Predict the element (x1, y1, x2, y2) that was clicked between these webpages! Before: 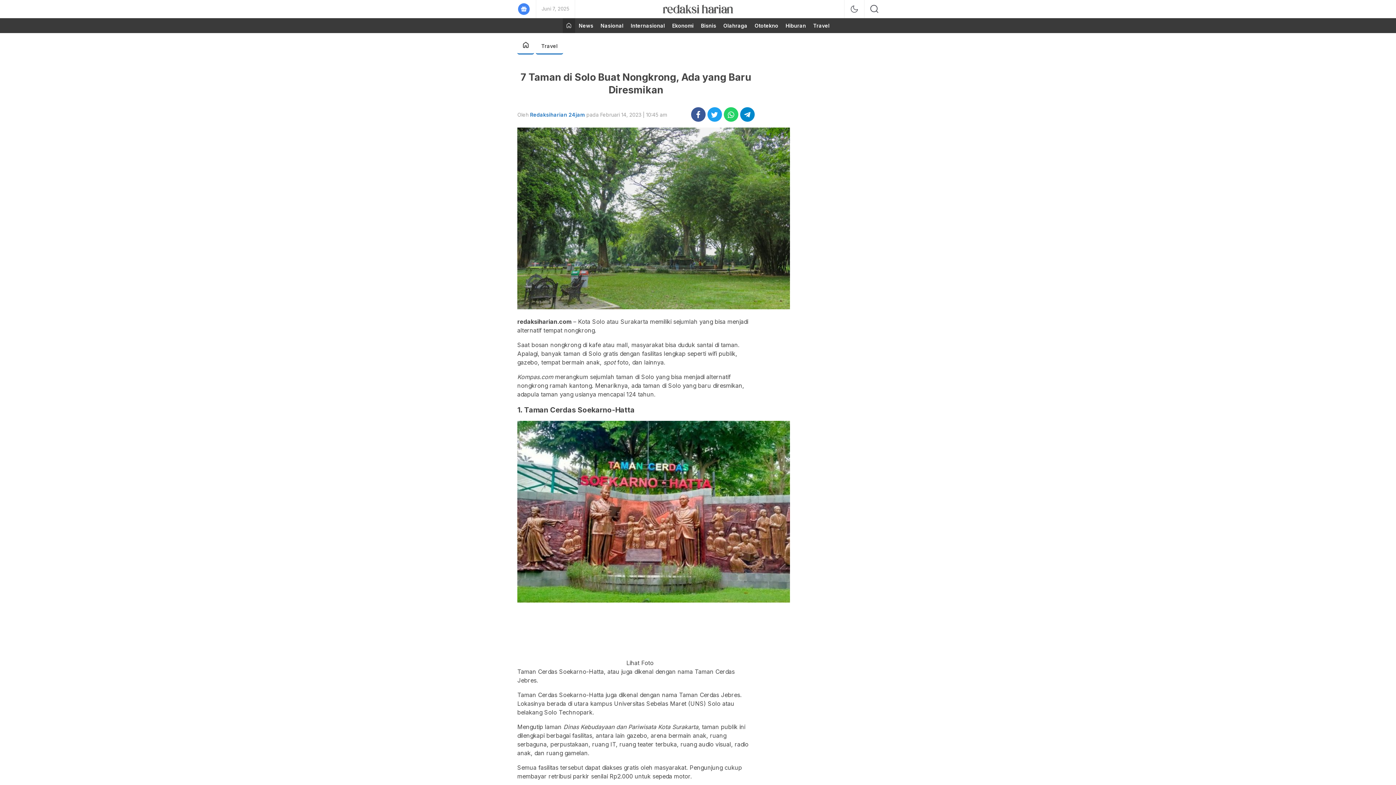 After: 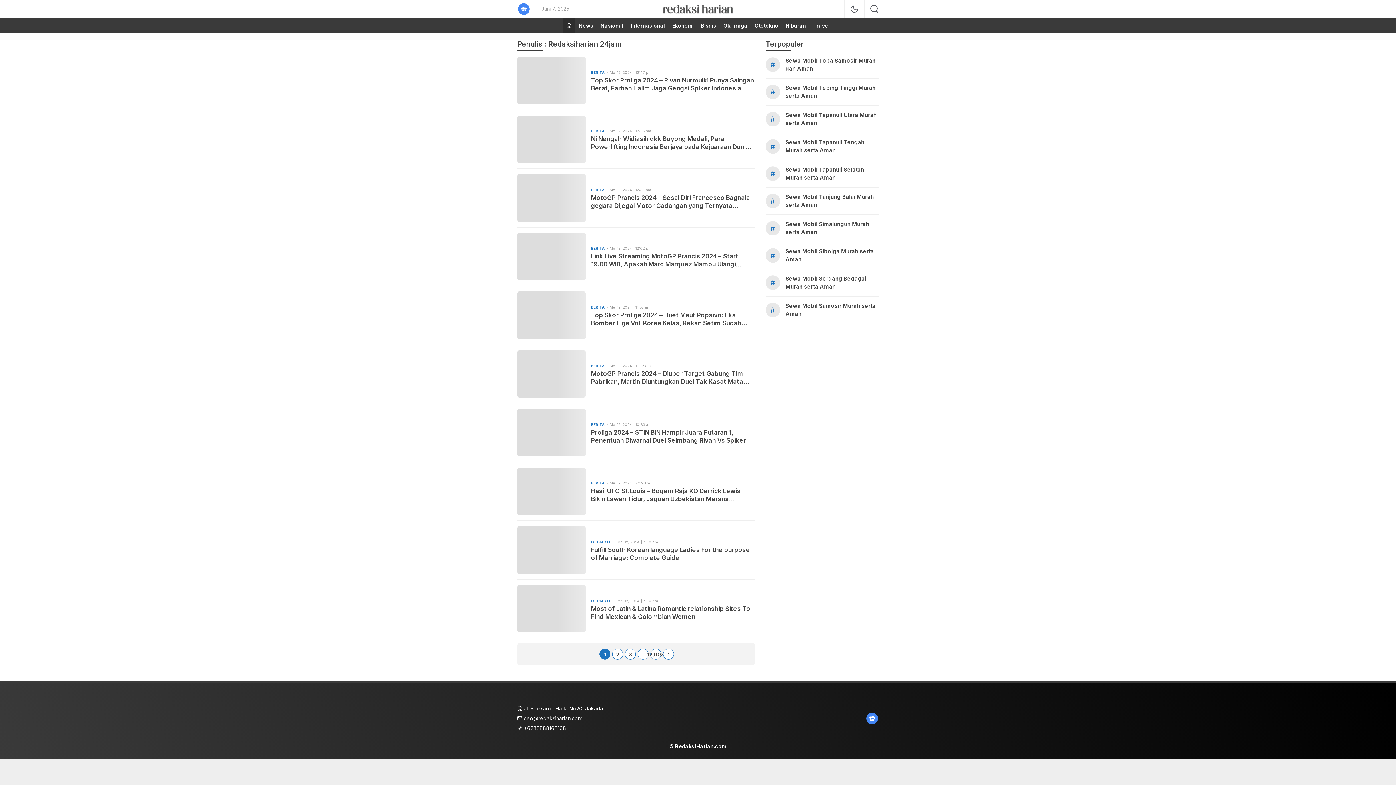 Action: label: Redaksiharian 24jam bbox: (530, 111, 584, 117)